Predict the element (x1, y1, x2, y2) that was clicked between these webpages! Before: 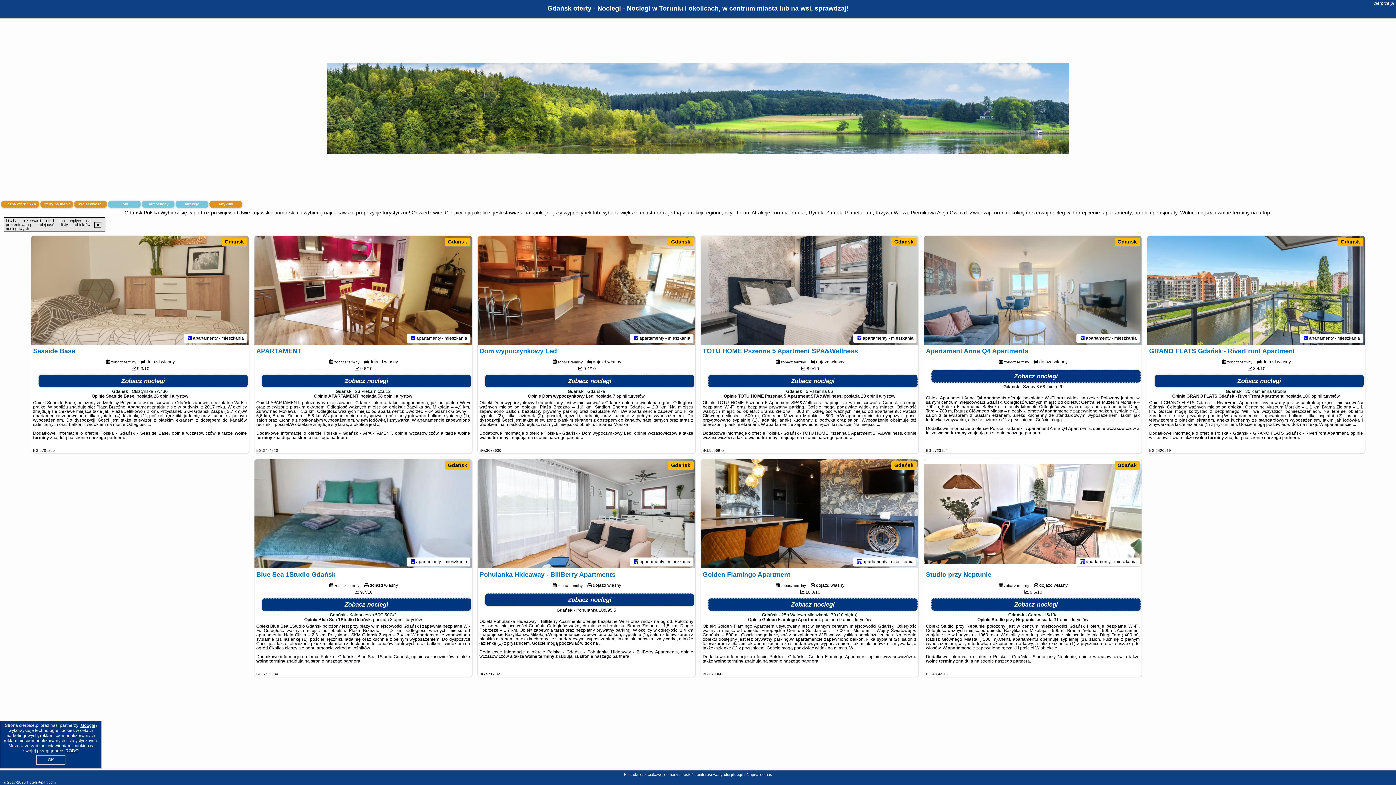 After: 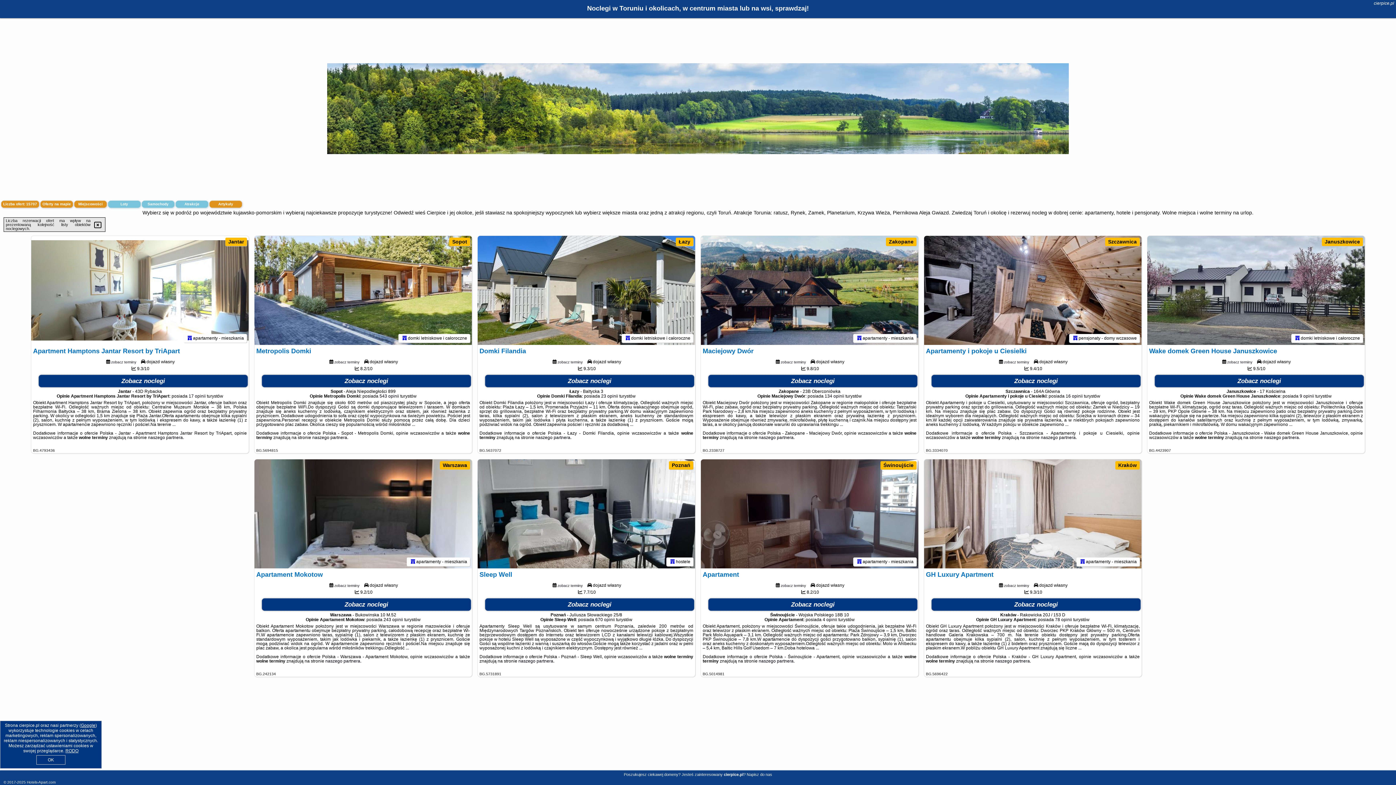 Action: bbox: (1374, 0, 1394, 5) label: cierpice.pl